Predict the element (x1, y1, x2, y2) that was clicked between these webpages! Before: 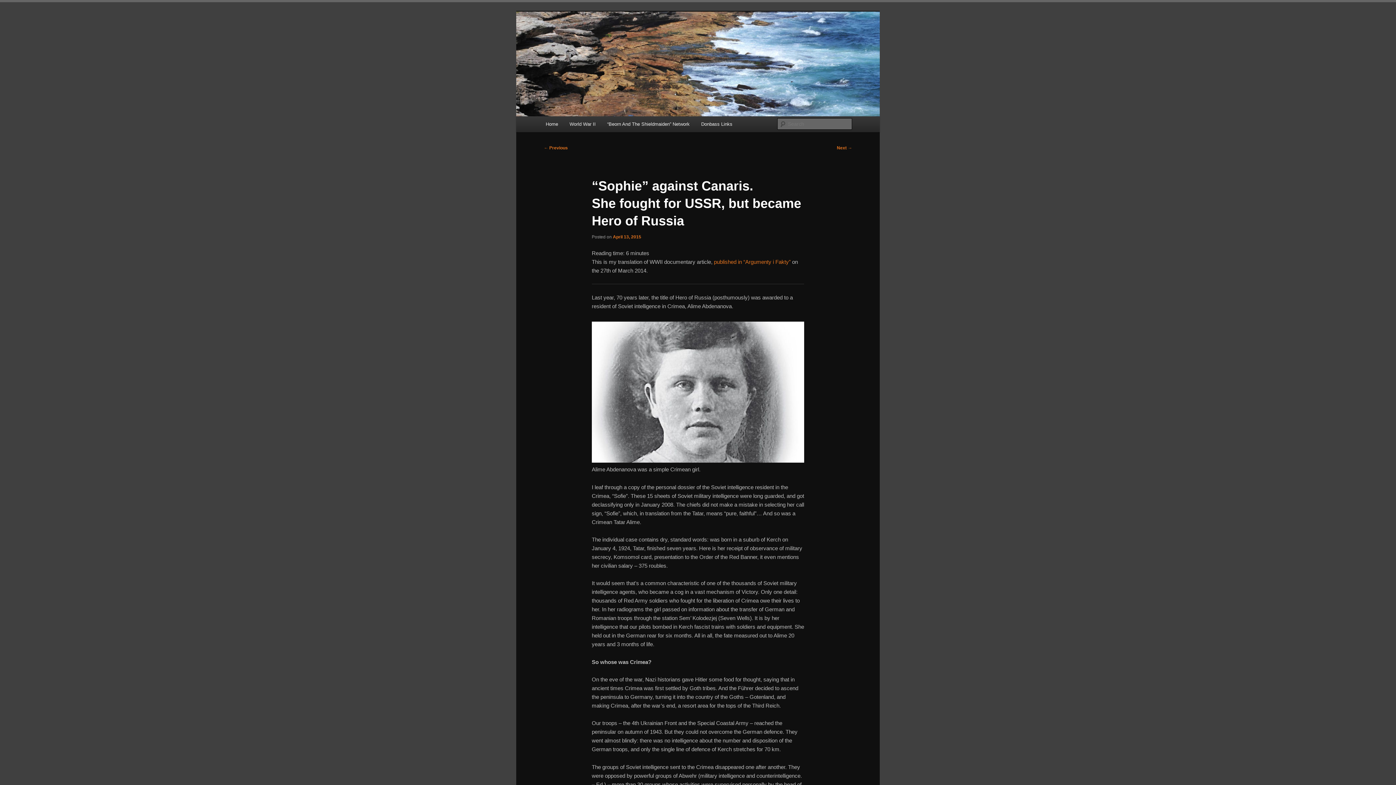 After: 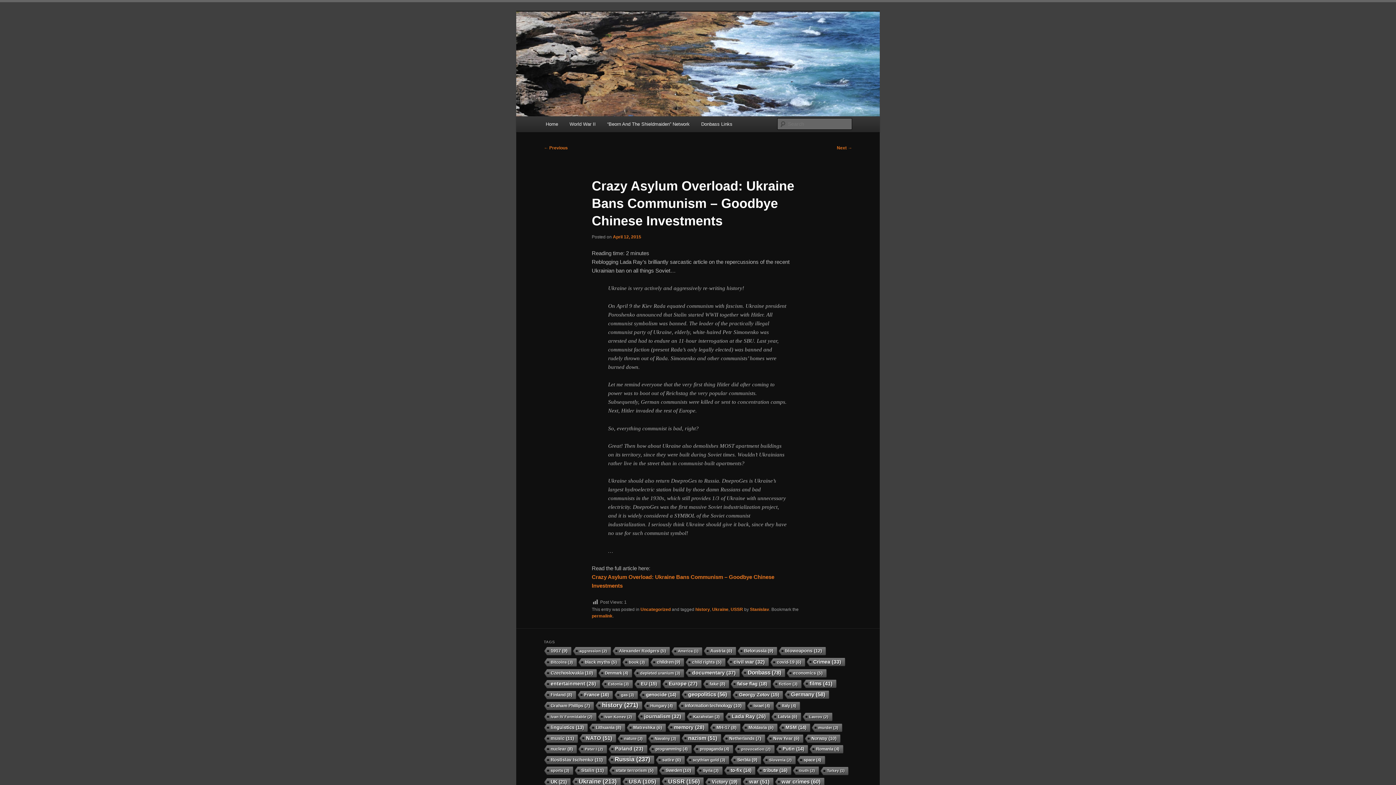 Action: bbox: (544, 145, 568, 150) label: ← Previous